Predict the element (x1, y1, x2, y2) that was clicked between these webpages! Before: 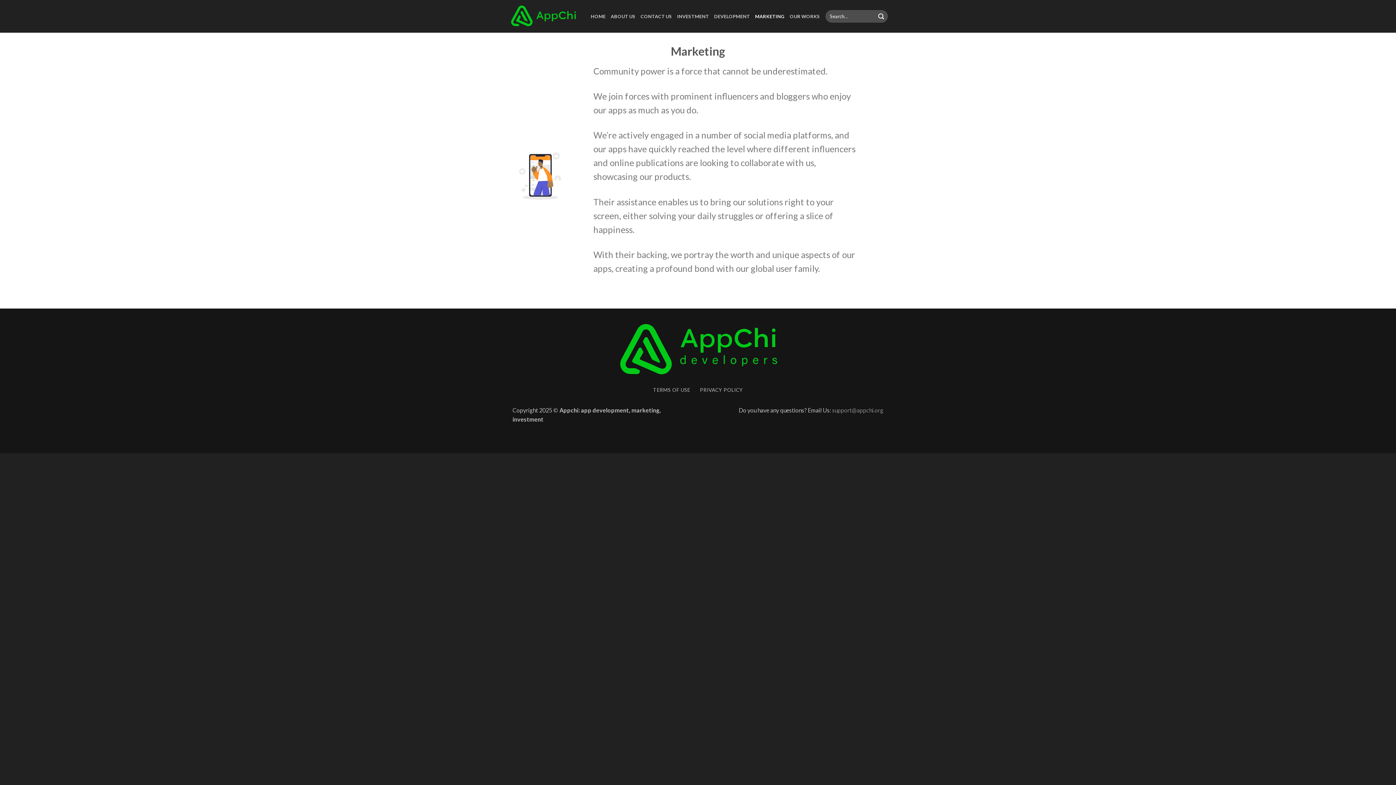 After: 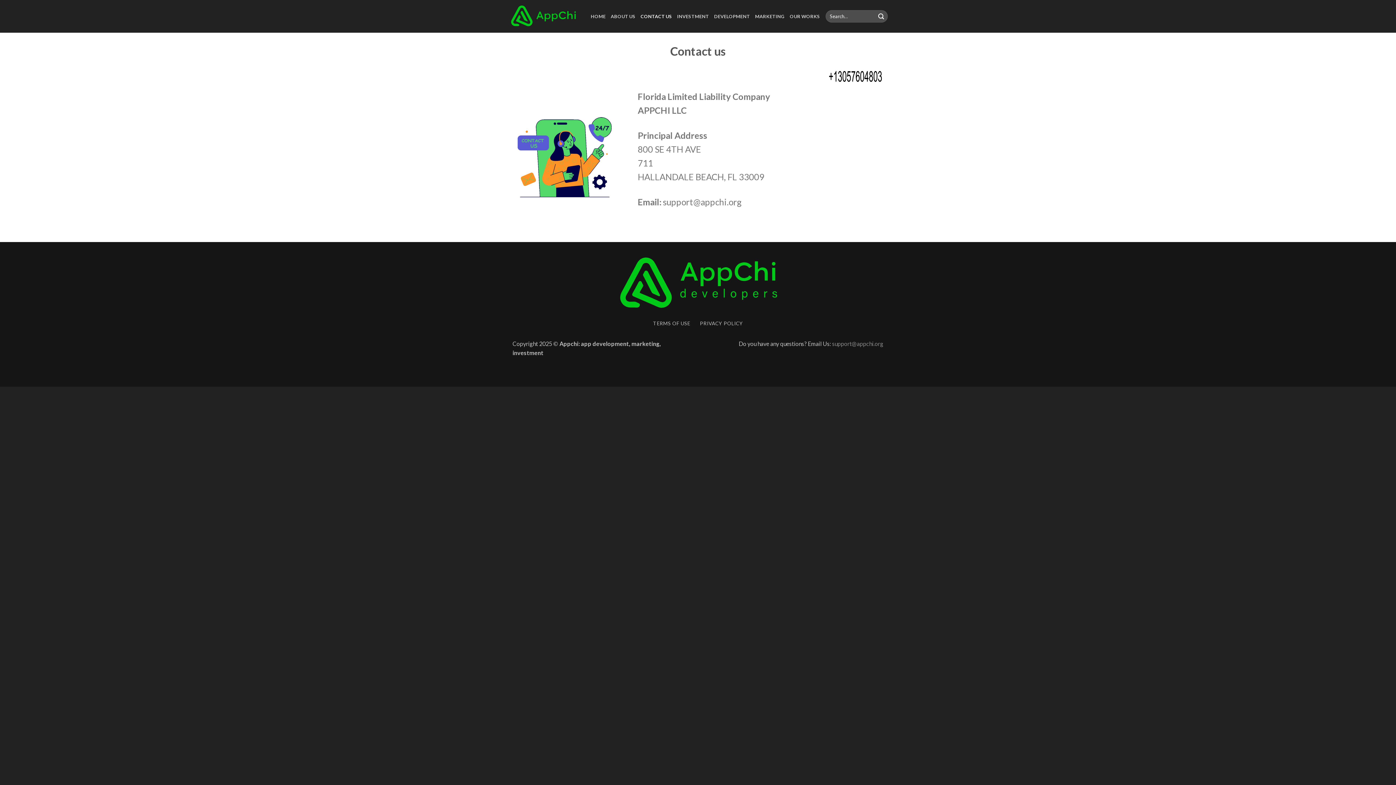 Action: bbox: (640, 9, 672, 23) label: CONTACT US